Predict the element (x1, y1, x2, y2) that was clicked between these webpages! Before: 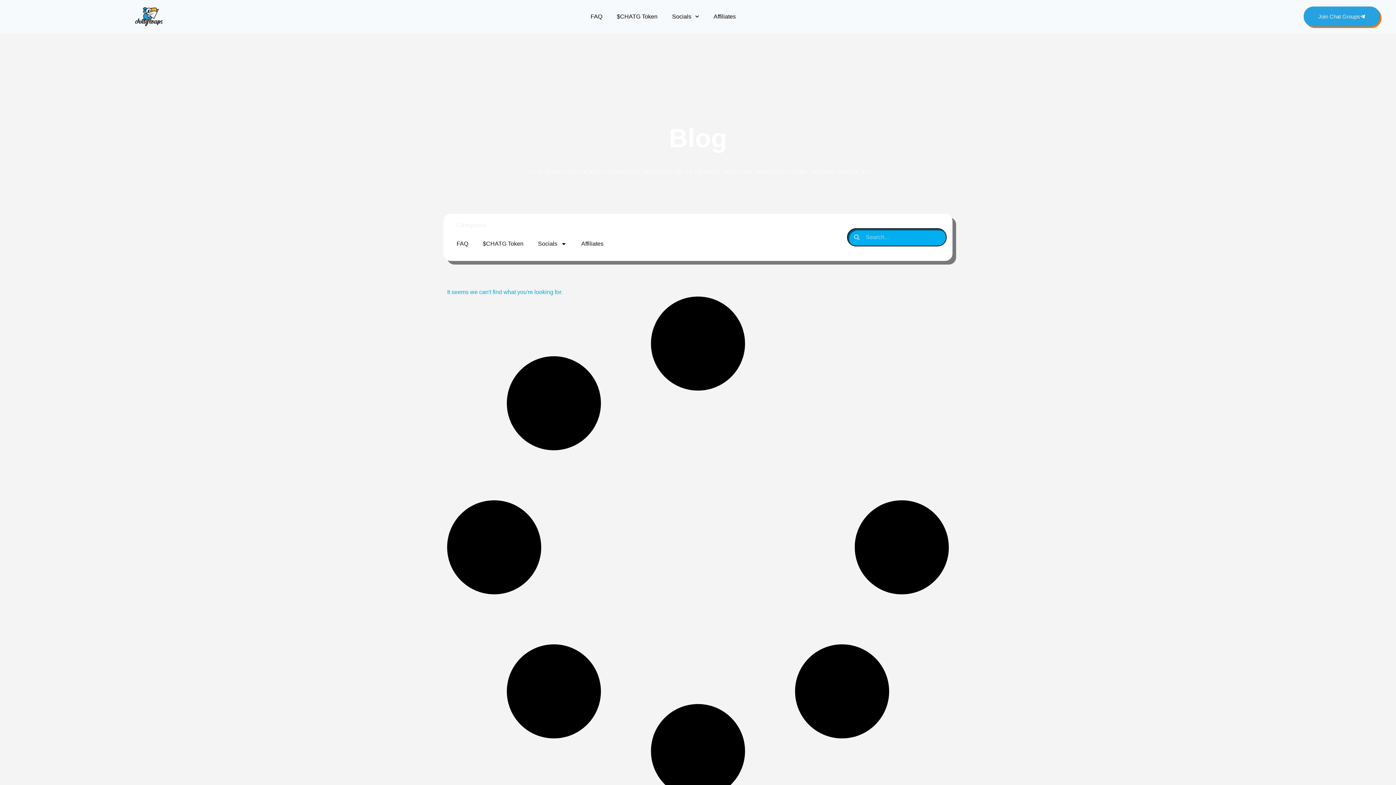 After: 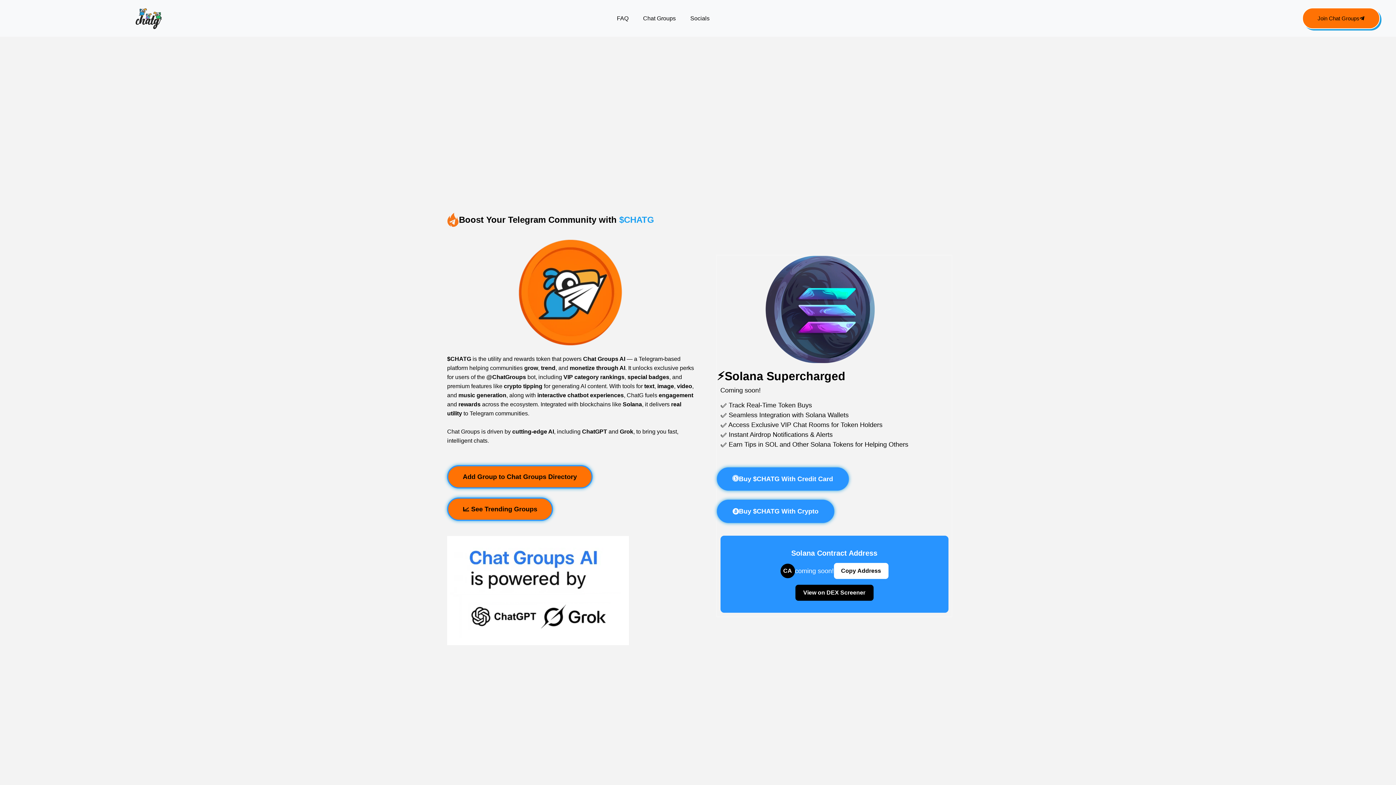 Action: label: $CHATG Token bbox: (475, 235, 530, 252)